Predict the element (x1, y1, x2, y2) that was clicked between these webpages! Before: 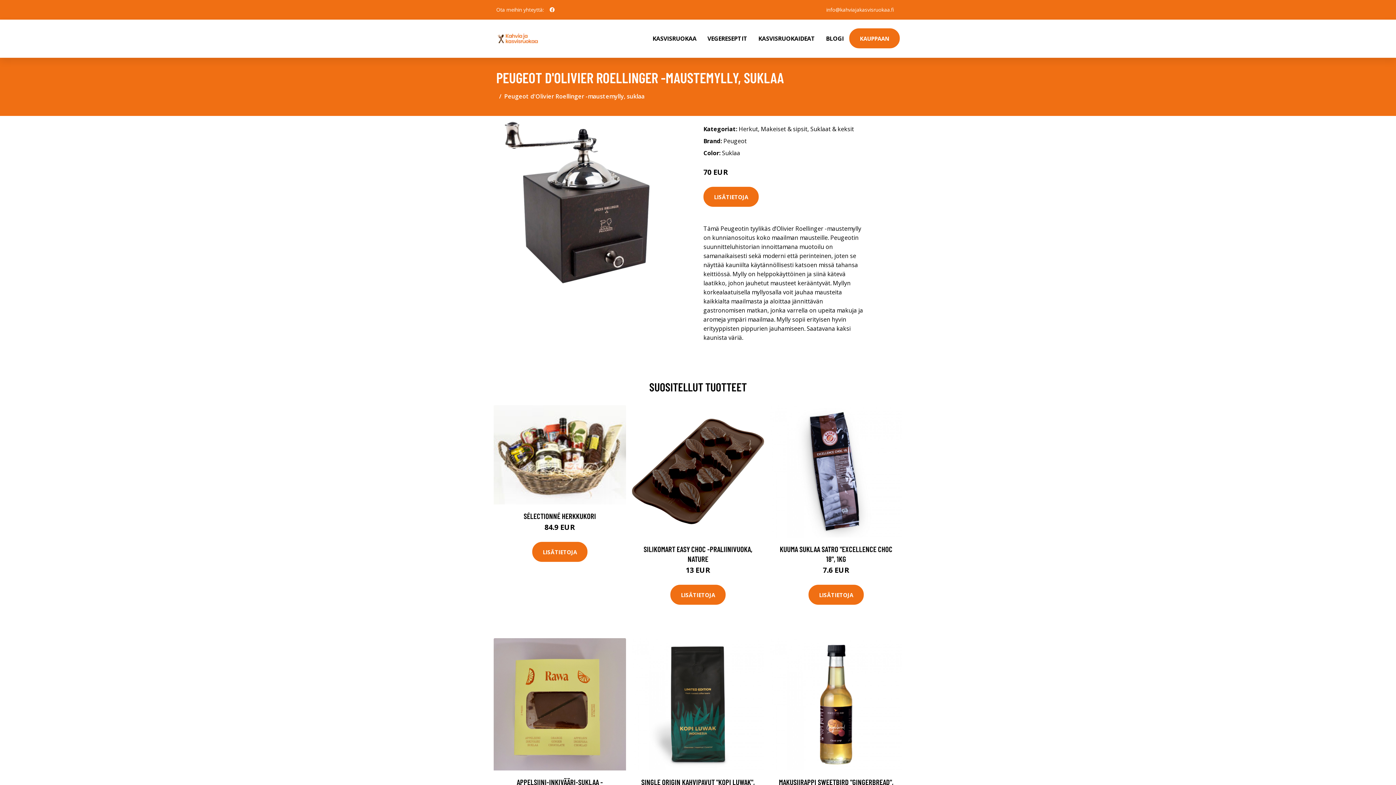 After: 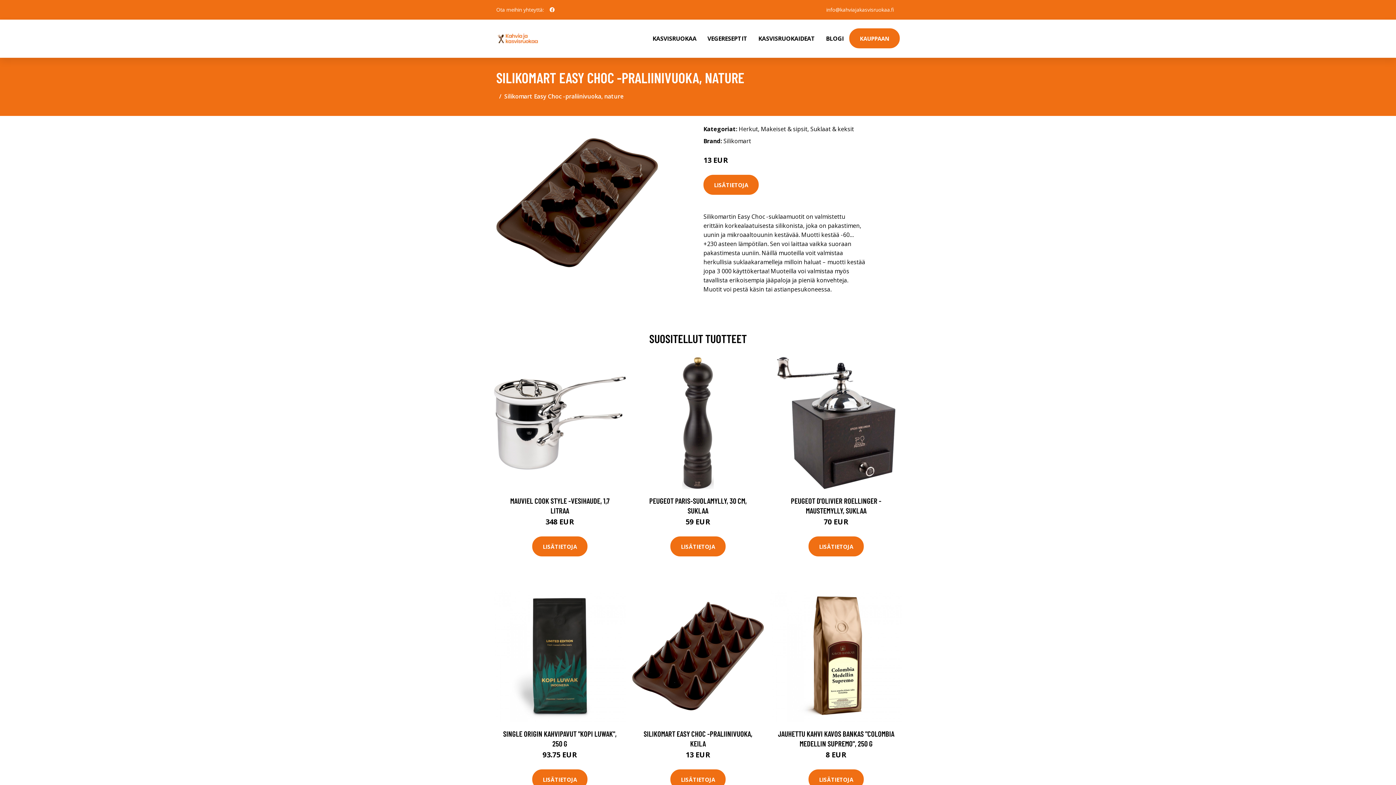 Action: bbox: (632, 405, 764, 537)